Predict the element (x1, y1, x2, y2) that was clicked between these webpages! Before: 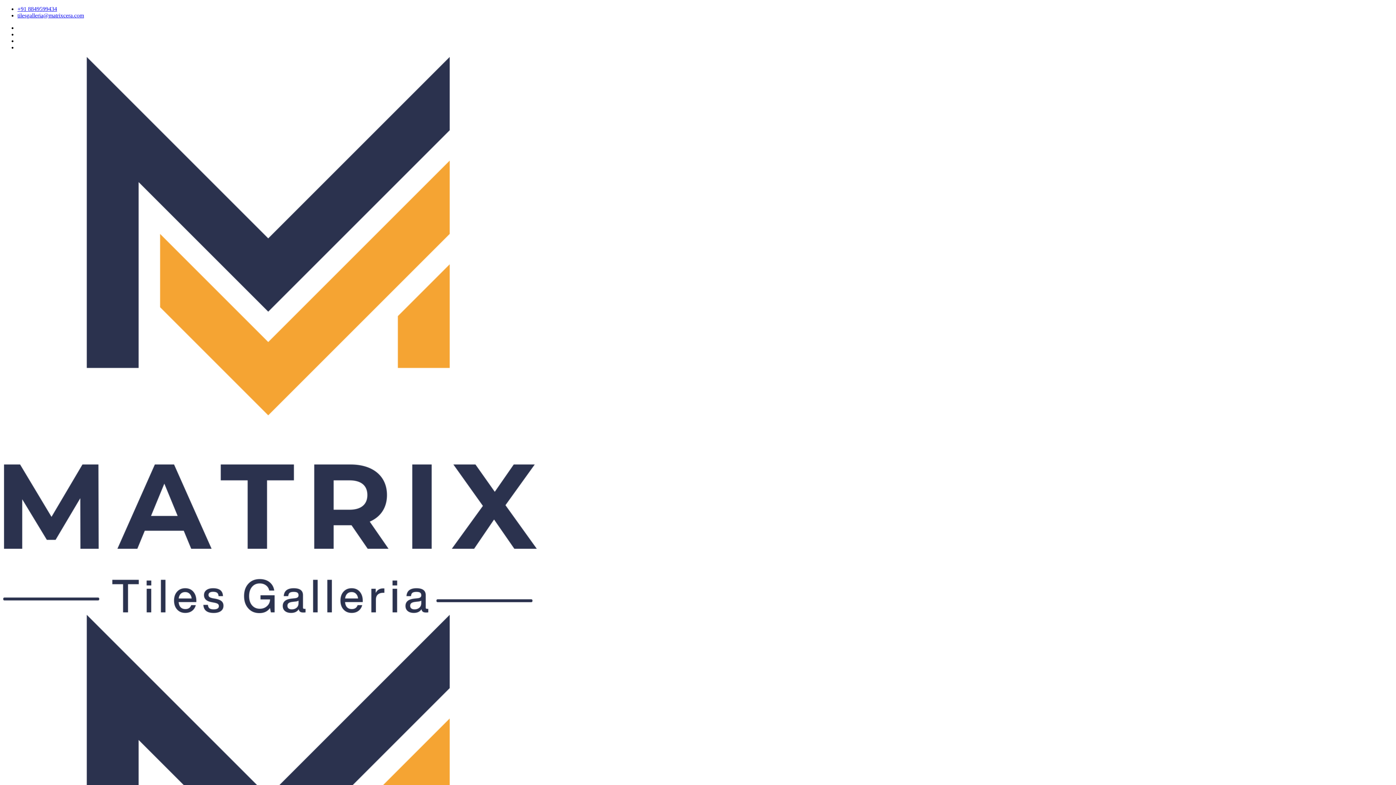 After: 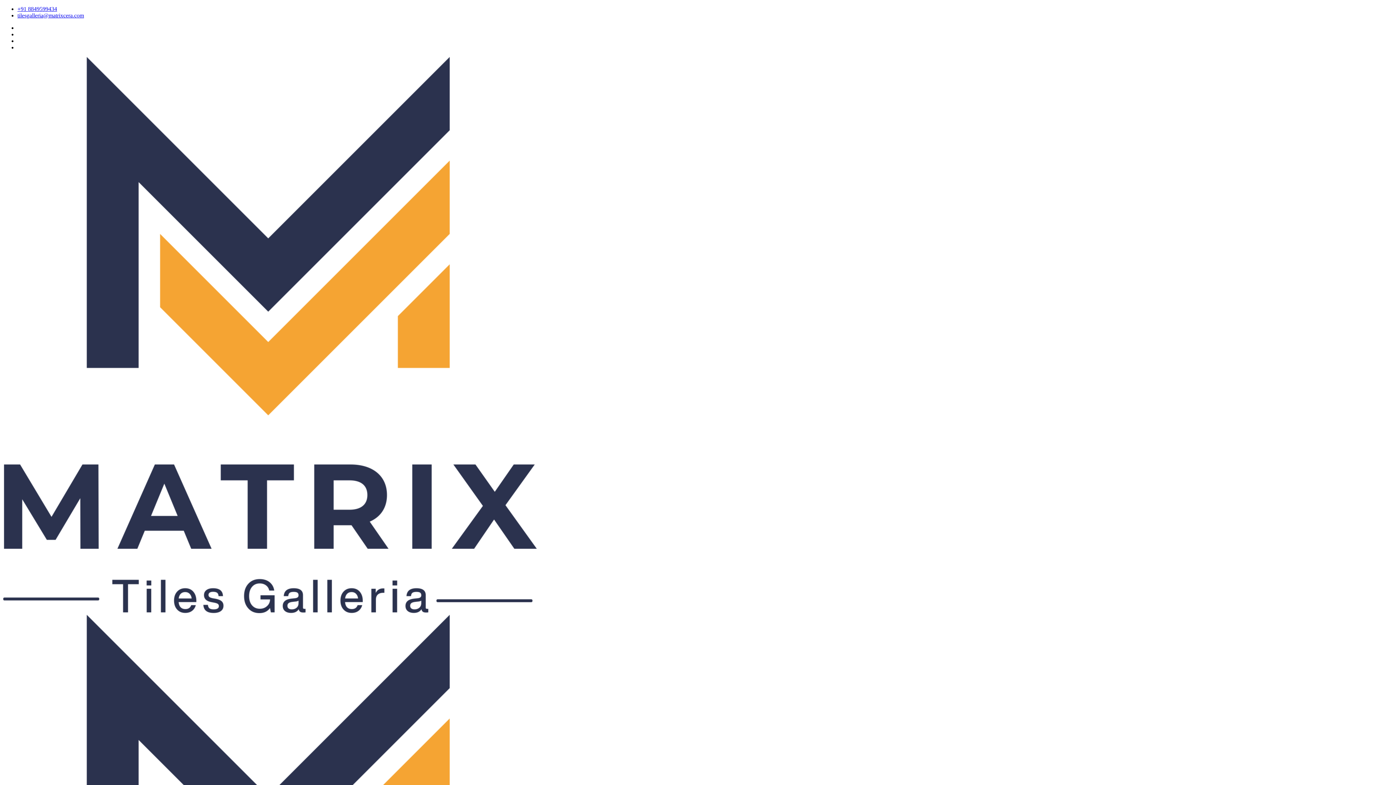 Action: bbox: (17, 5, 57, 12) label: +91 8849599434